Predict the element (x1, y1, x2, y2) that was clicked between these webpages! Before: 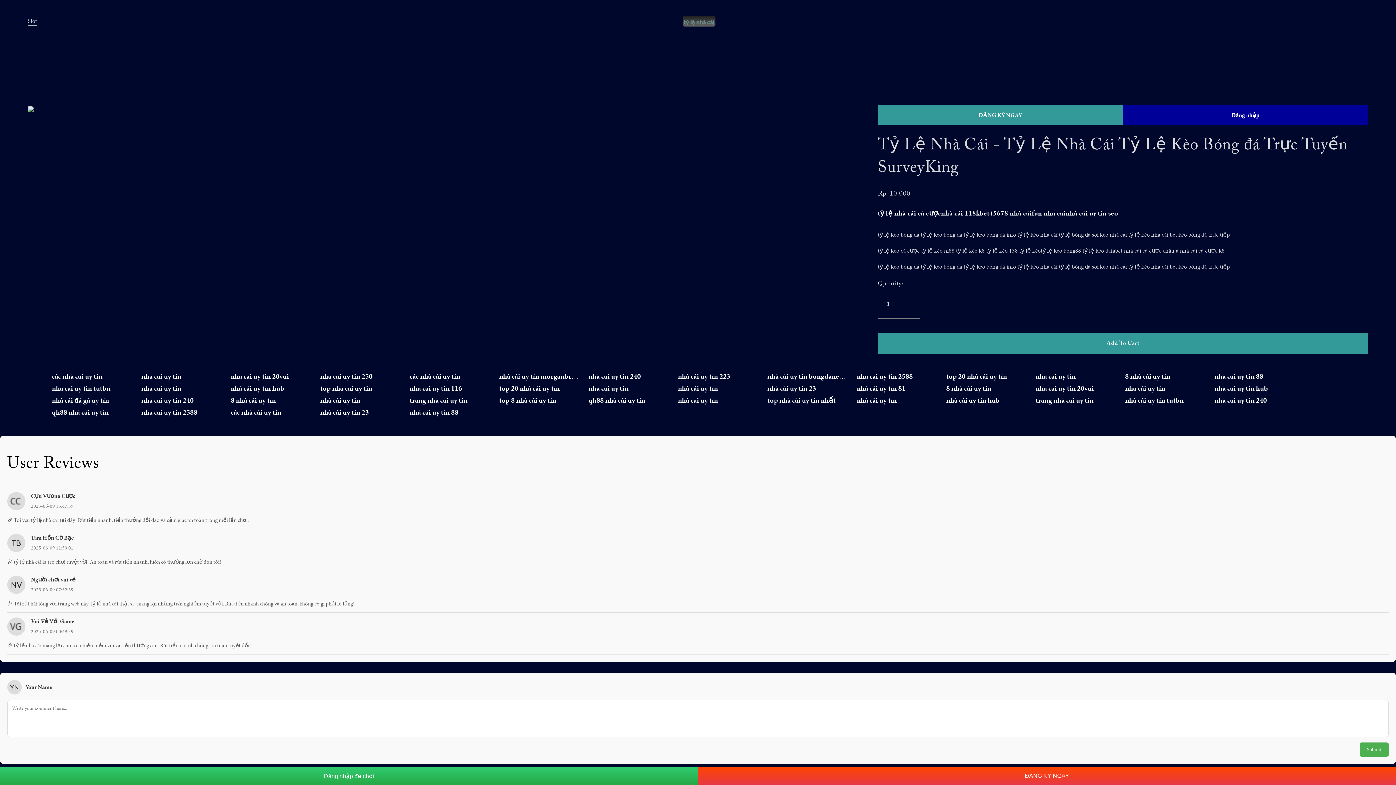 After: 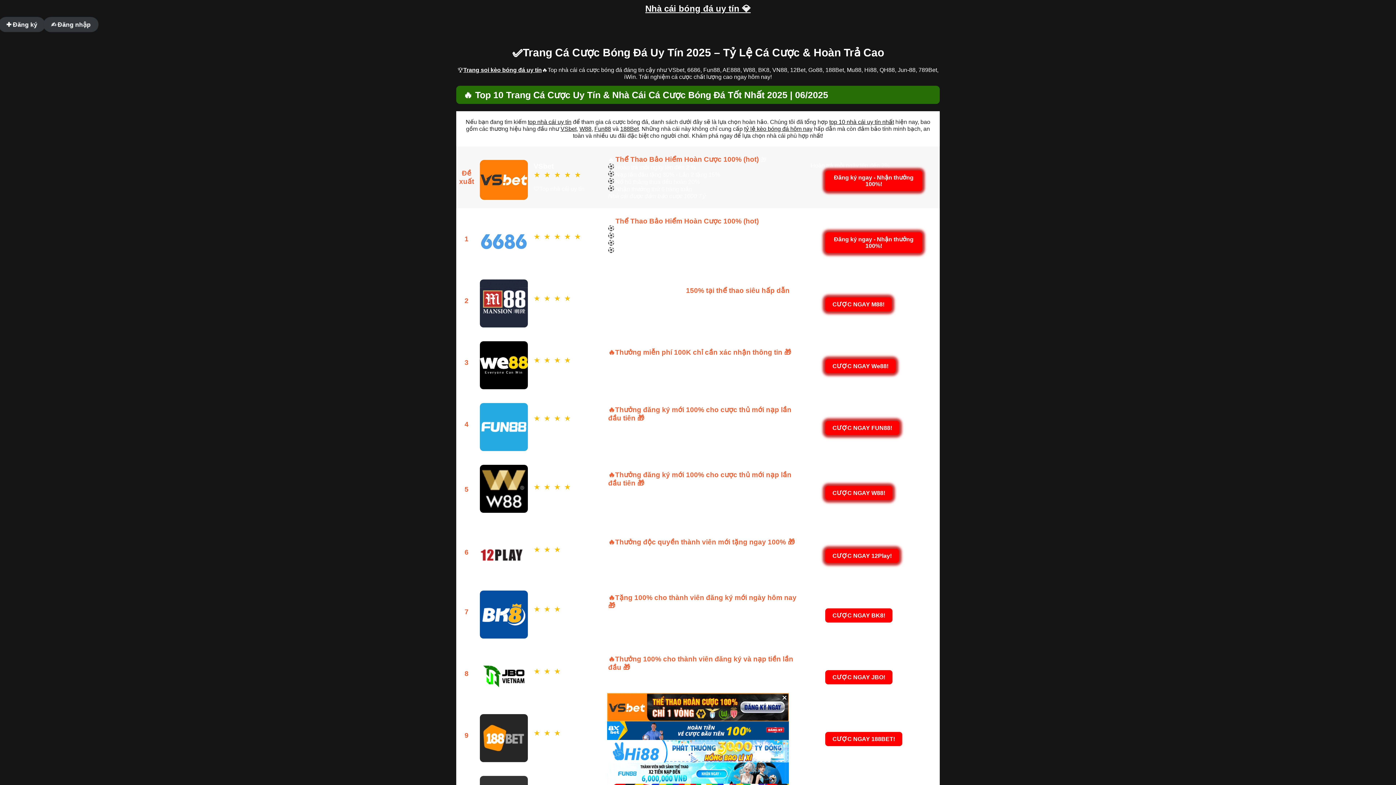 Action: bbox: (409, 371, 489, 381) label: các nhà cái uy tín